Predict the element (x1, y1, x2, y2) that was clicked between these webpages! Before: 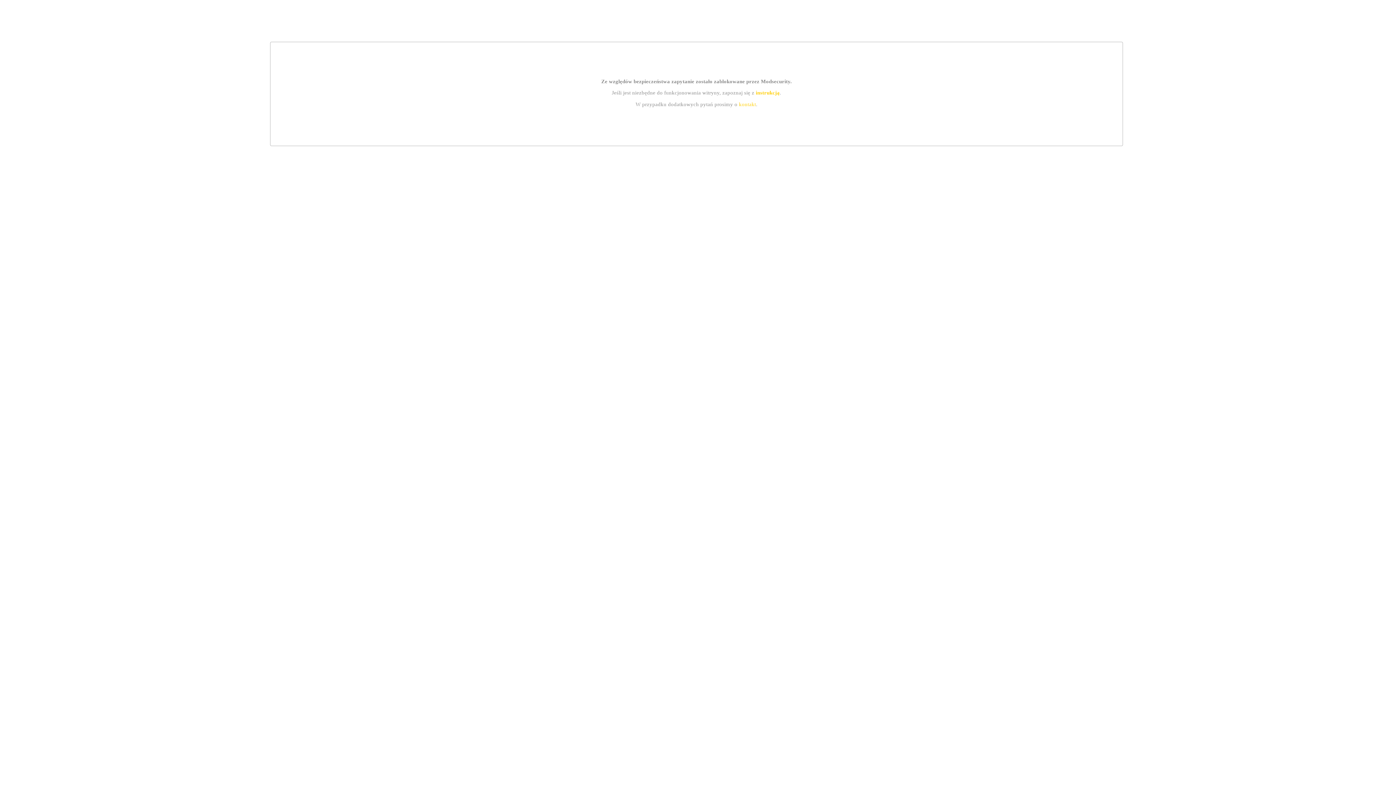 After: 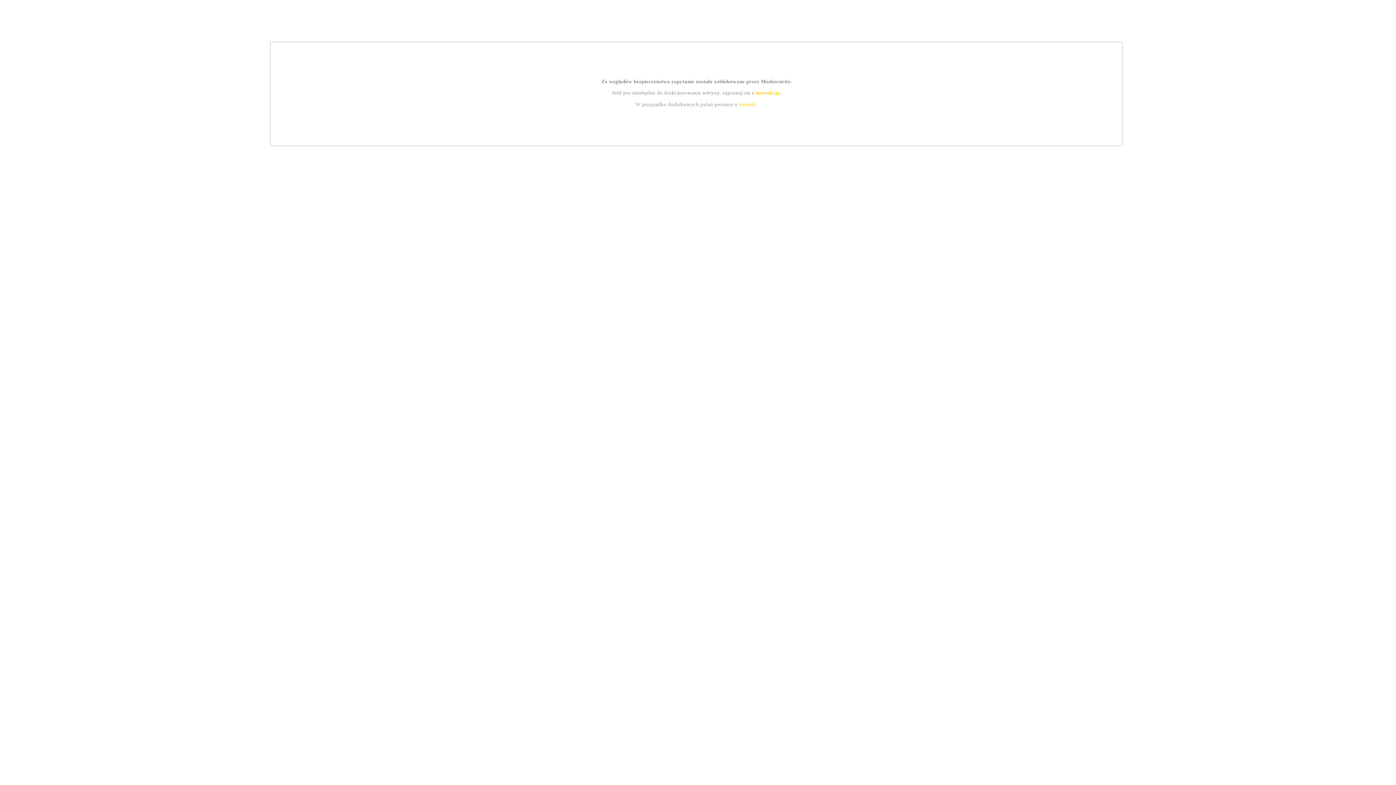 Action: bbox: (755, 89, 779, 95) label: instrukcją